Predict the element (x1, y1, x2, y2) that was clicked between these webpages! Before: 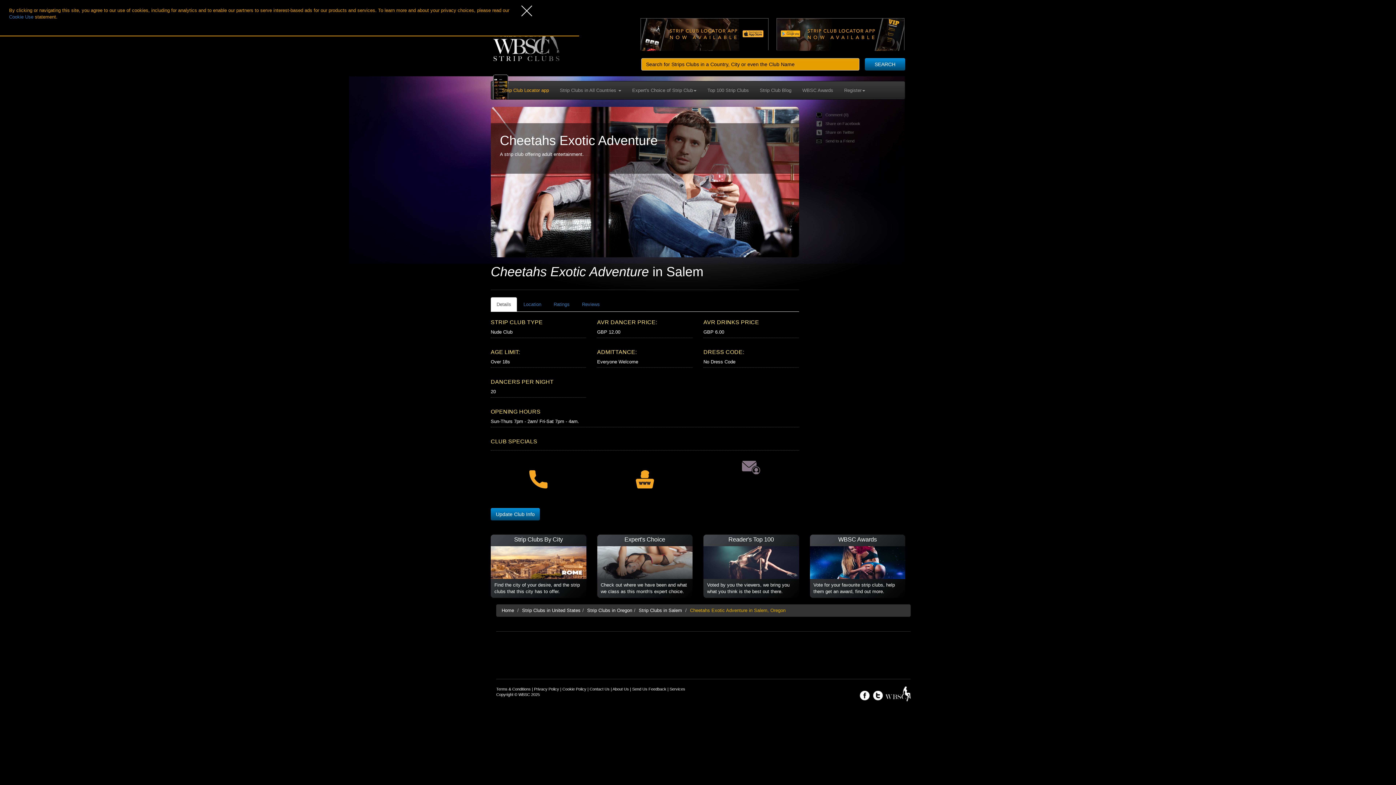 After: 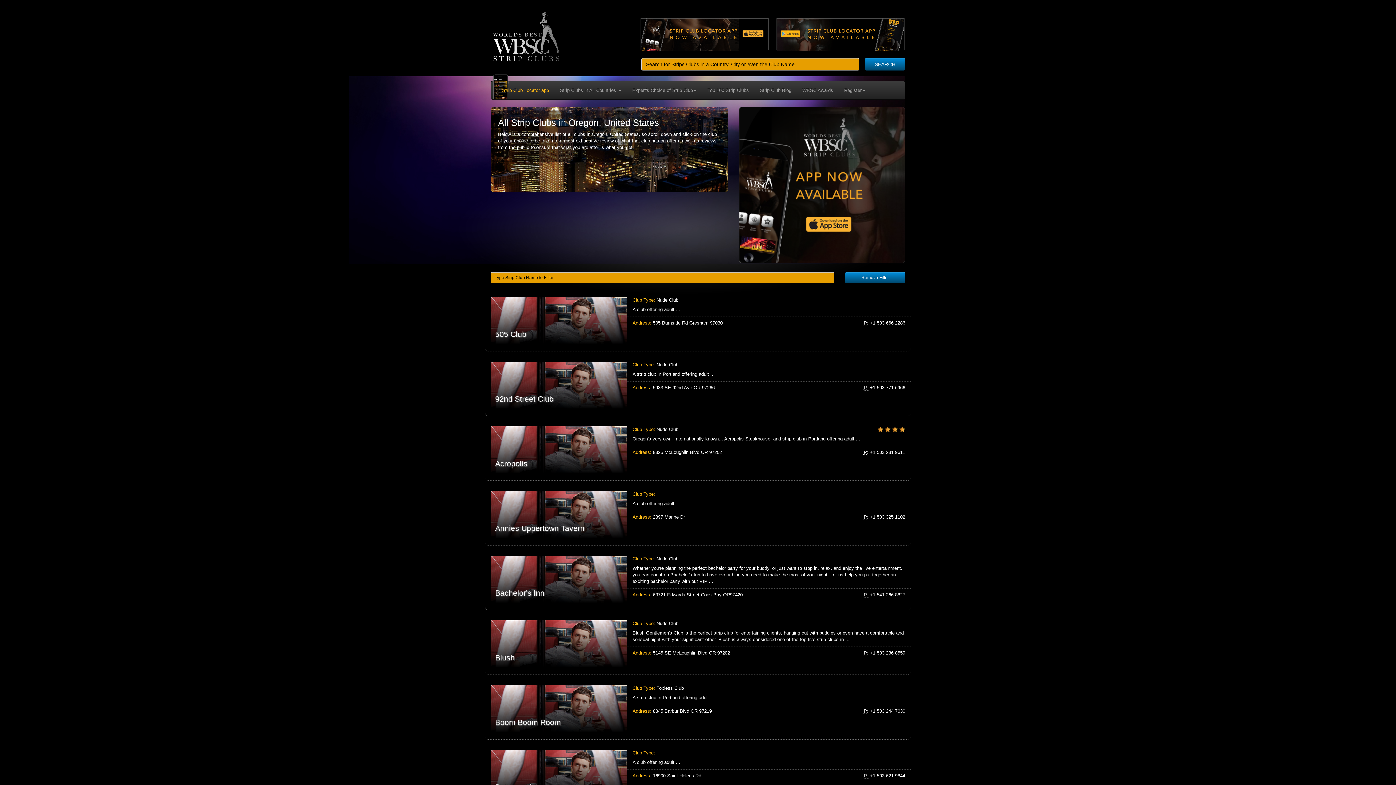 Action: bbox: (587, 608, 632, 613) label: Strip Clubs in Oregon